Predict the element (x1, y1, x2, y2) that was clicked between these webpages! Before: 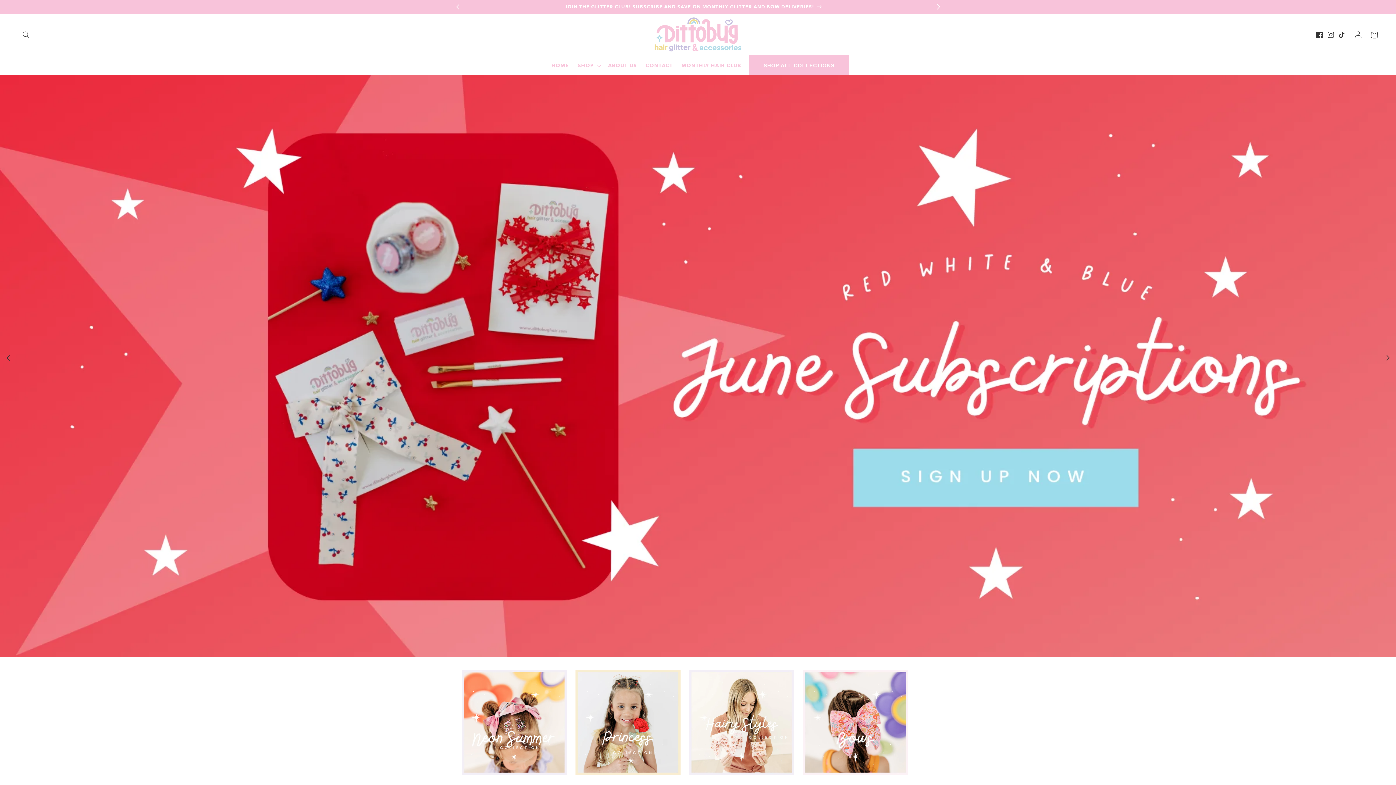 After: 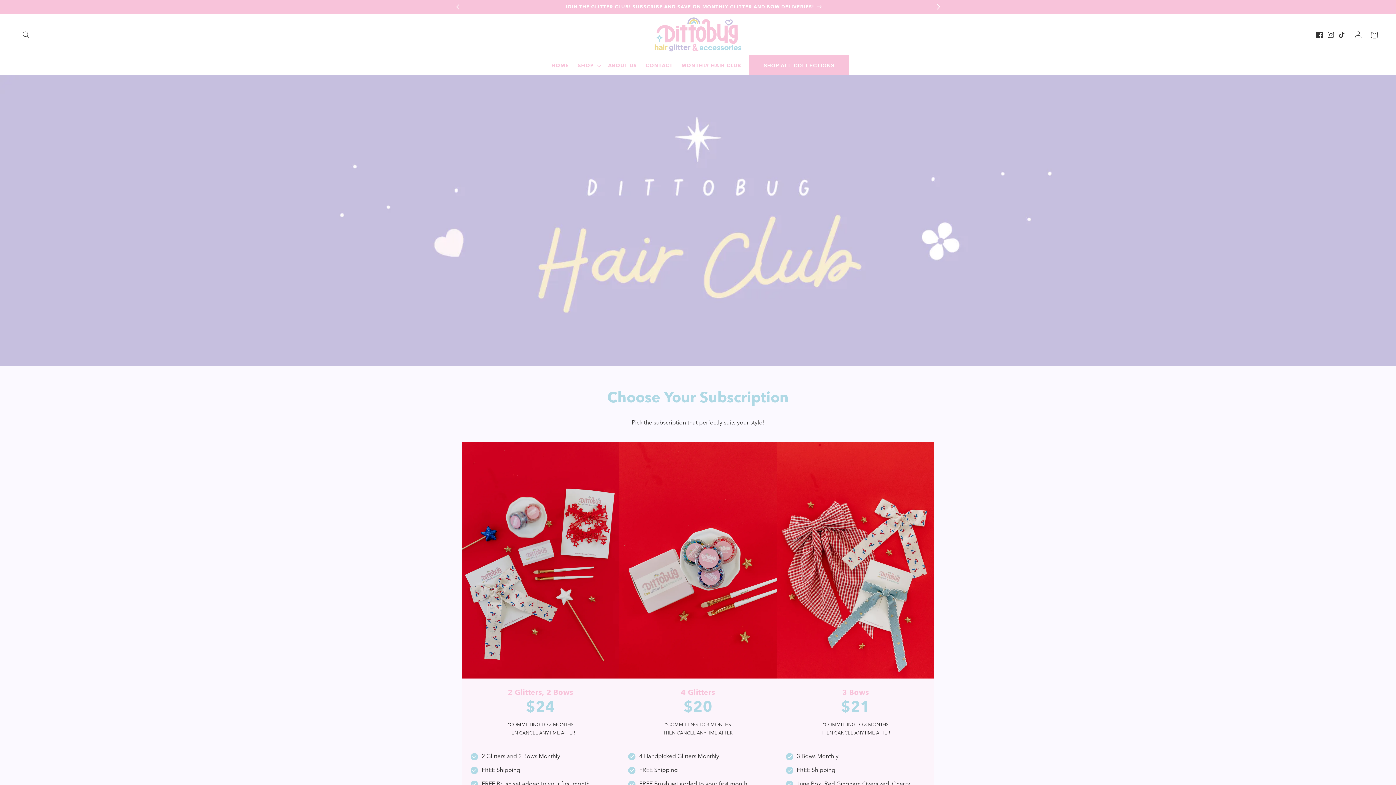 Action: bbox: (457, 0, 930, 13) label: JOIN THE GLITTER CLUB! SUBSCRIBE AND SAVE ON MONTHLY GLITTER AND BOW DELIVERIES!